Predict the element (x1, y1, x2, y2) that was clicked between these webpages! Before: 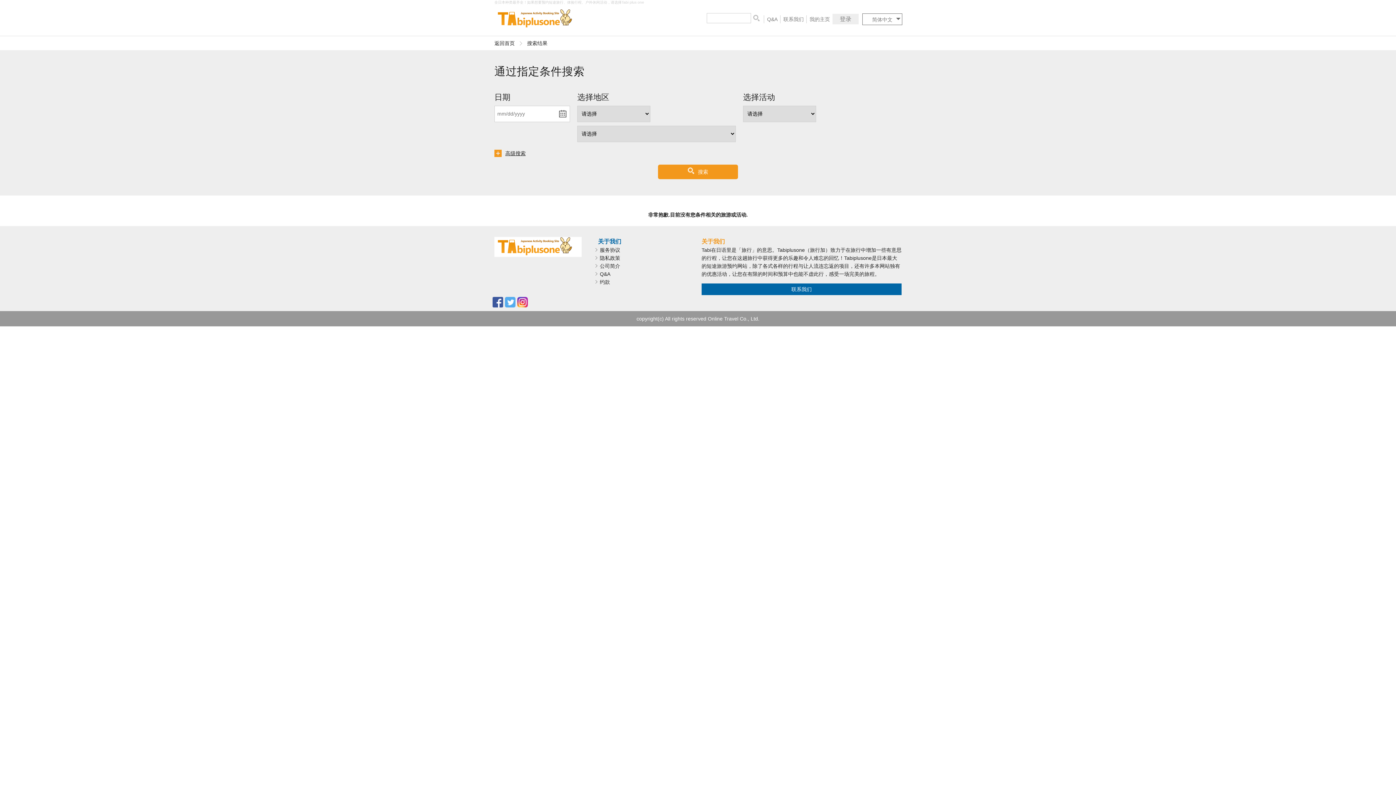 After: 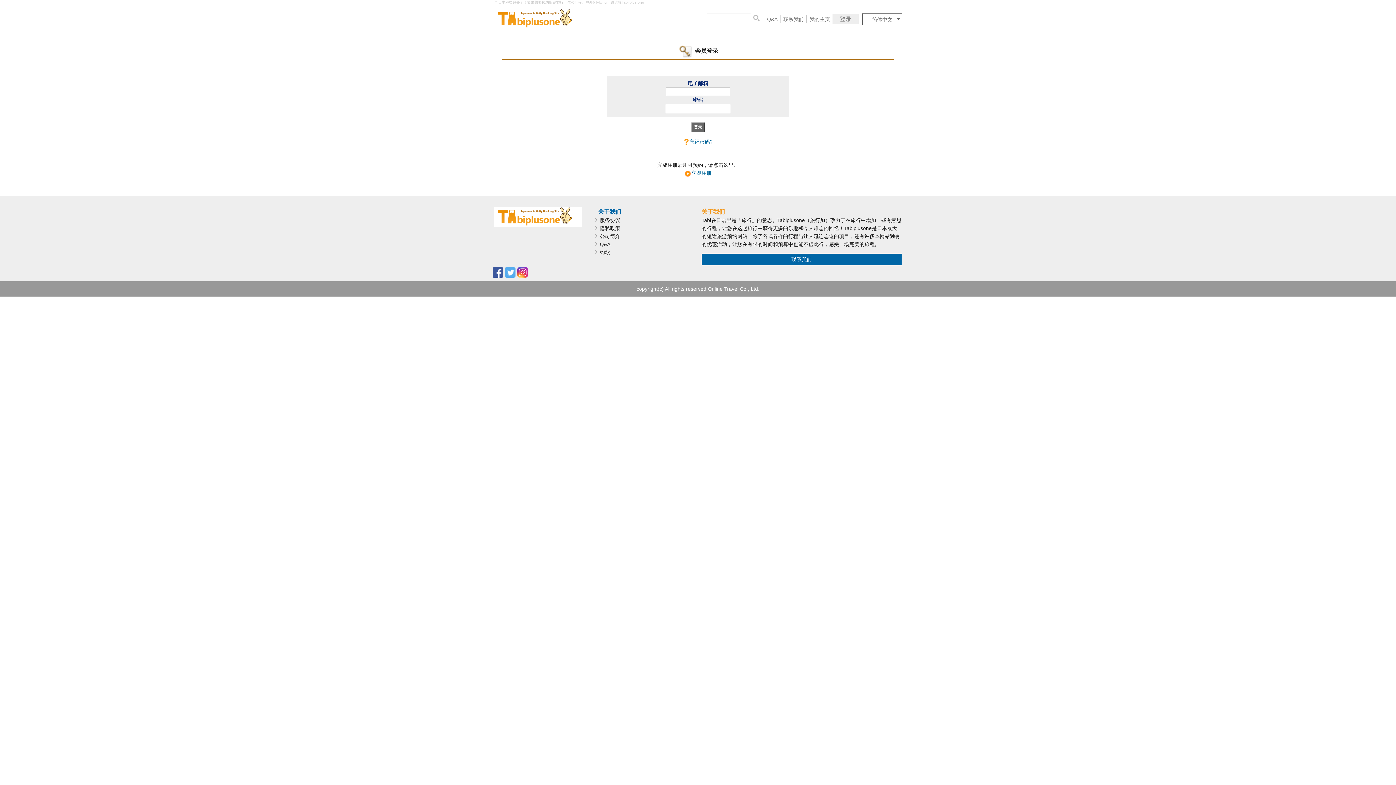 Action: bbox: (832, 13, 858, 24) label: 登录